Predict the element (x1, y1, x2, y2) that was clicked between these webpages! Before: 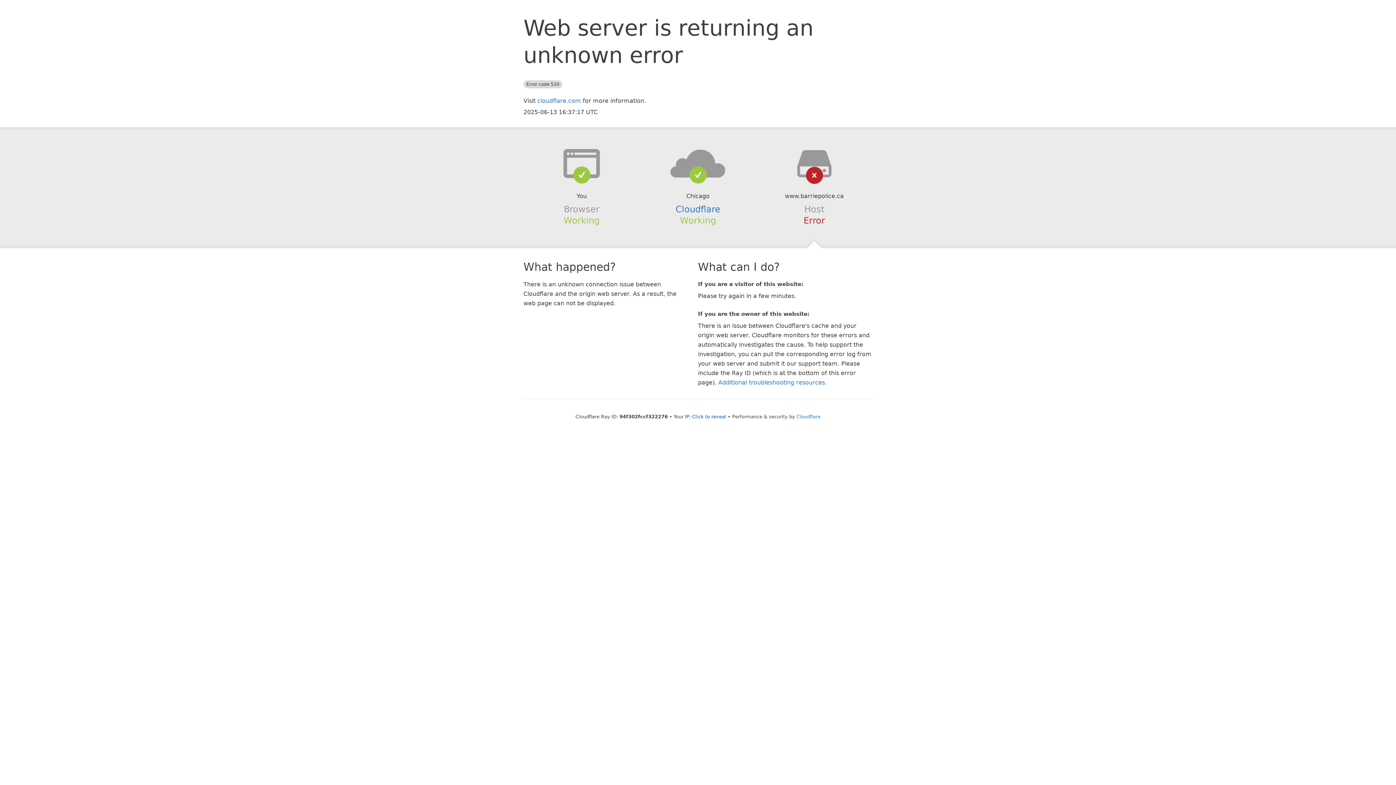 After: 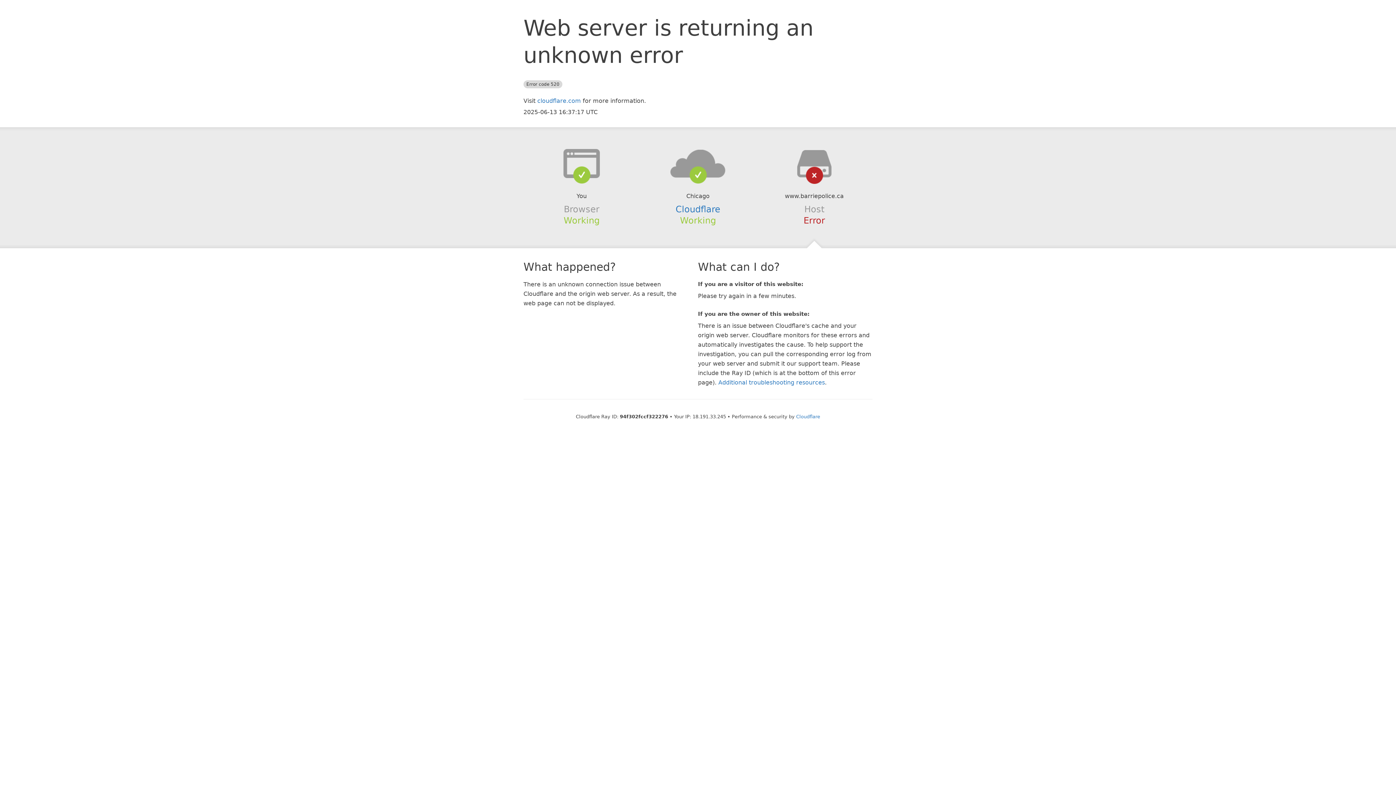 Action: label: Click to reveal bbox: (692, 414, 726, 419)